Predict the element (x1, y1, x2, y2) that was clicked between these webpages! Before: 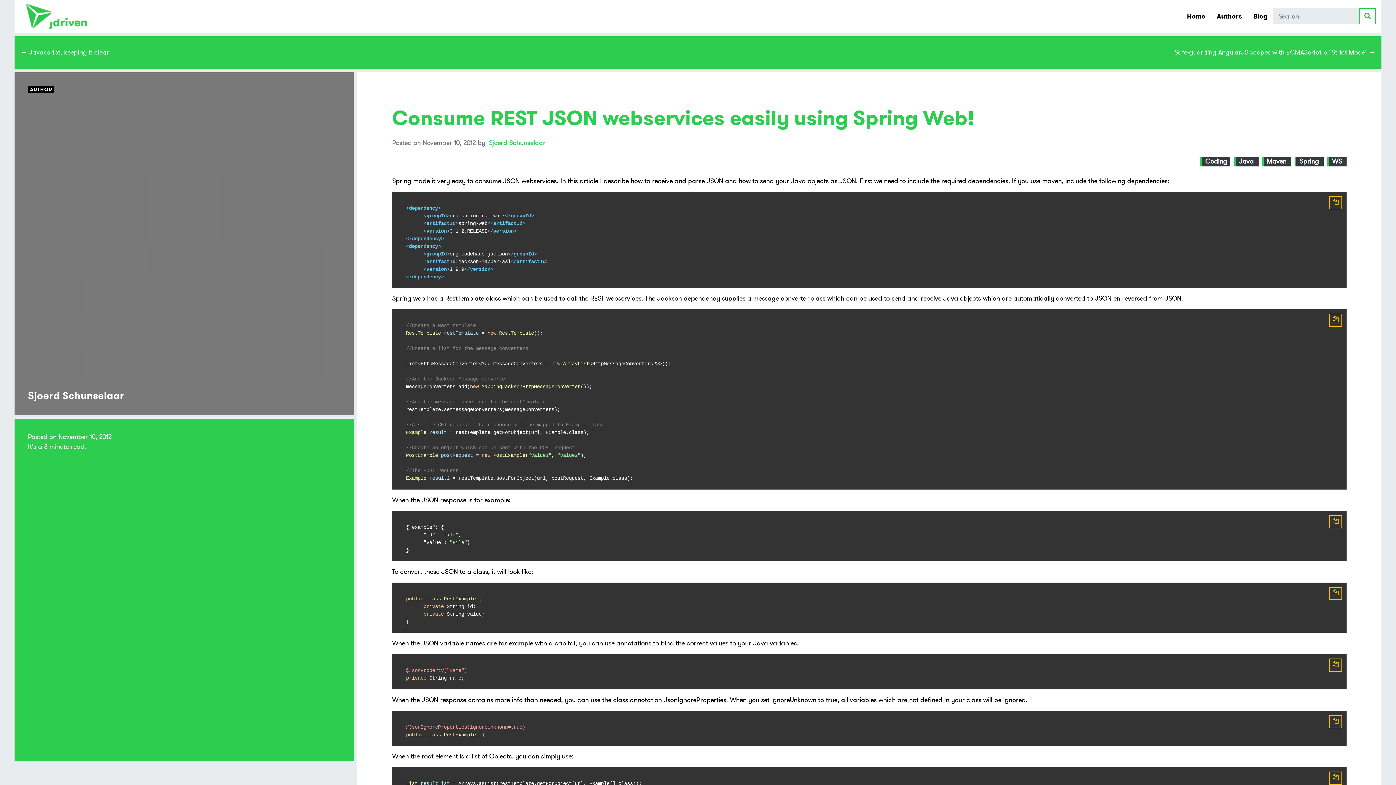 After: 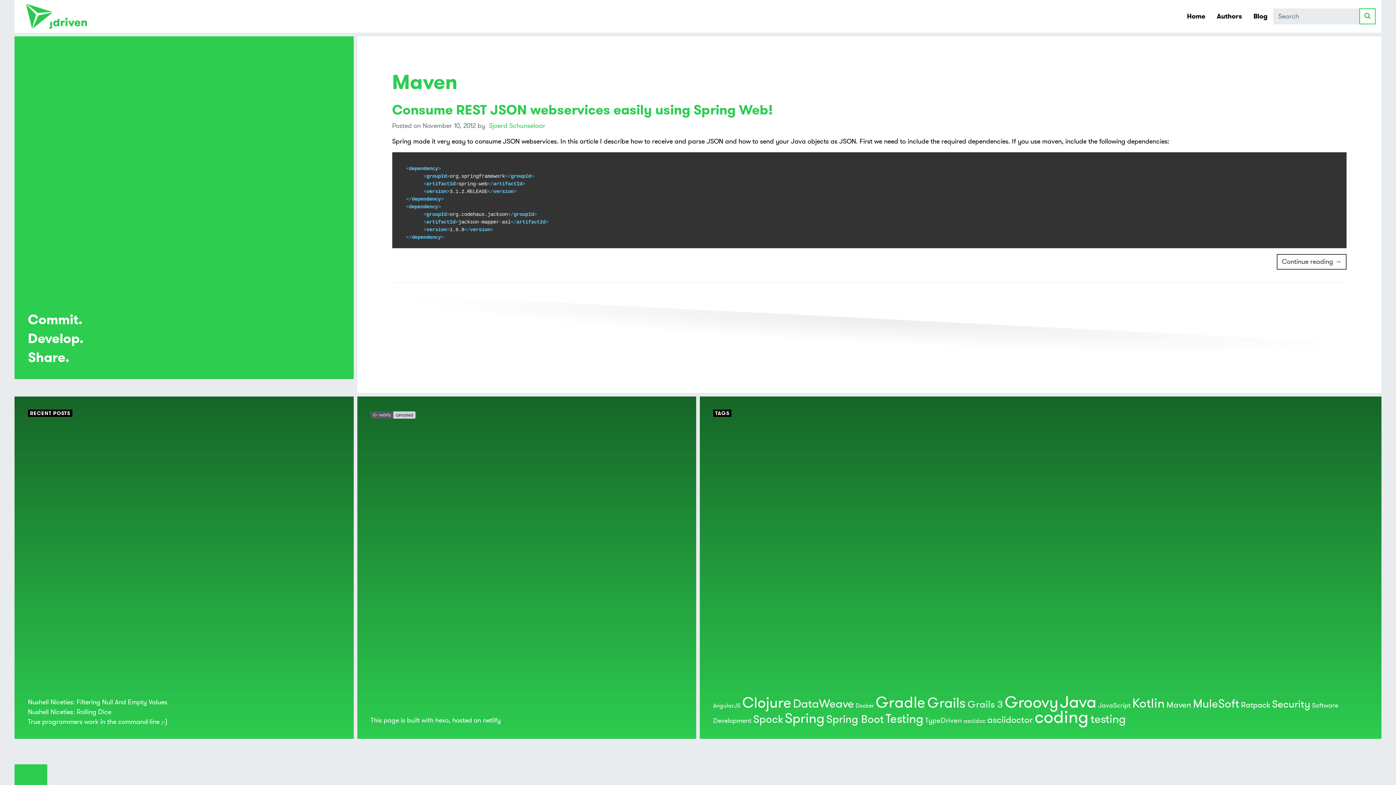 Action: bbox: (1267, 157, 1286, 165) label: Maven